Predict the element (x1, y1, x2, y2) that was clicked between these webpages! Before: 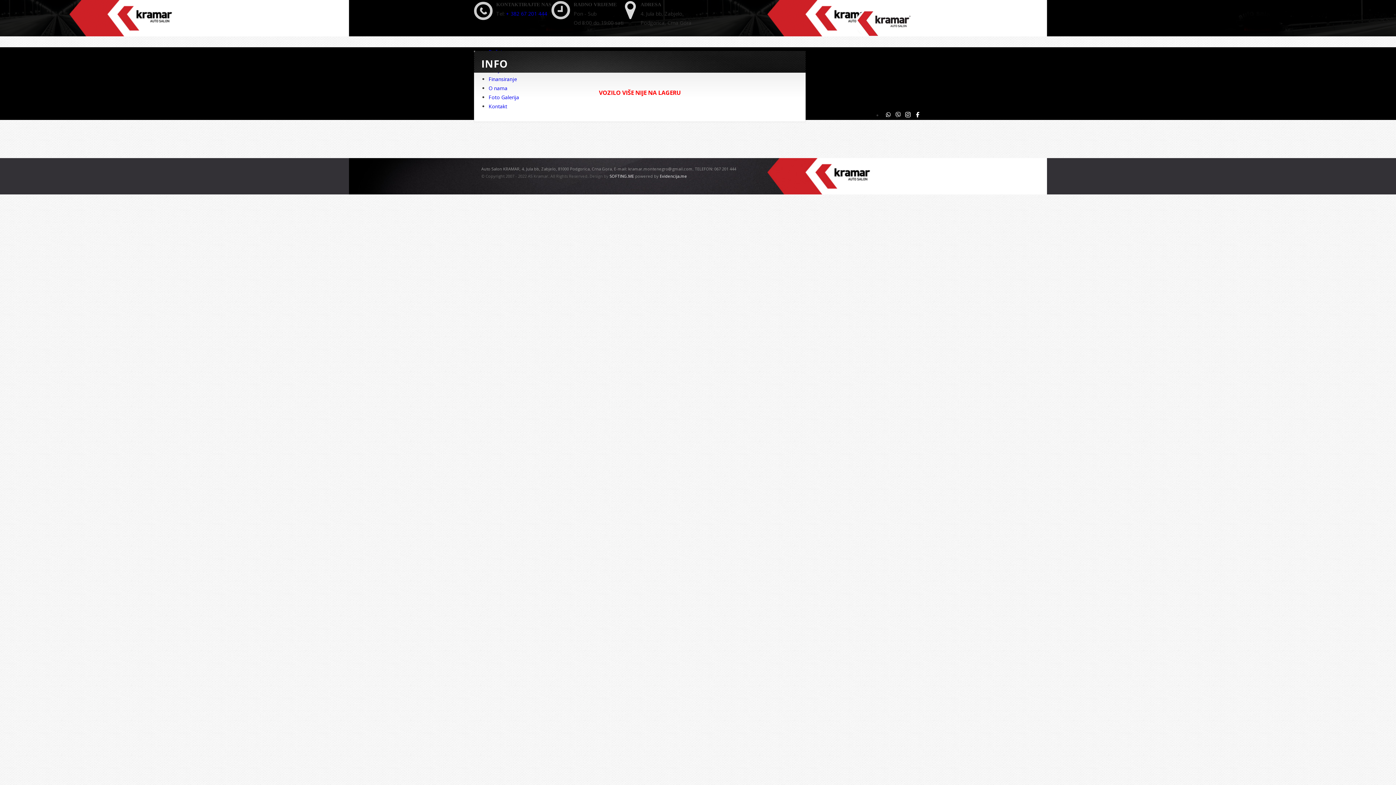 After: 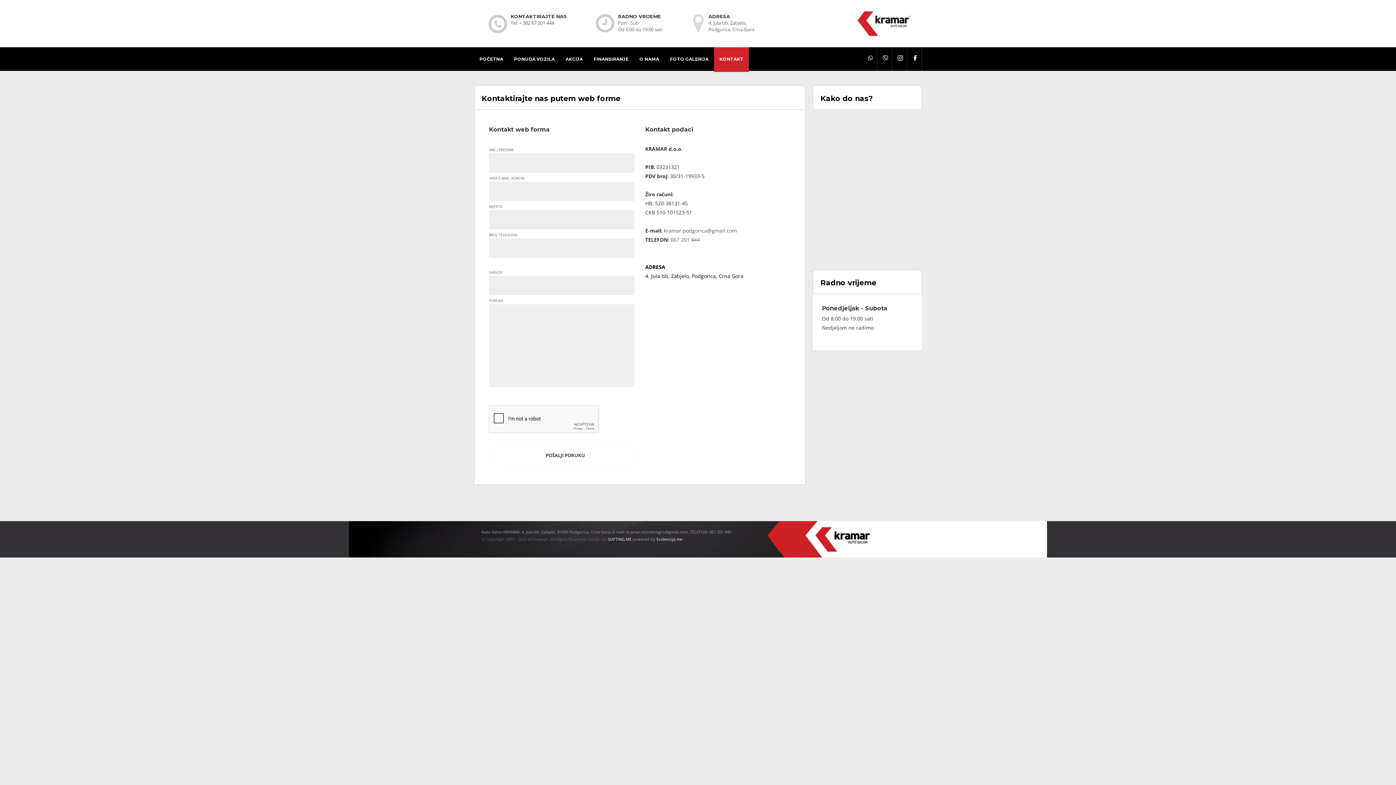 Action: bbox: (488, 102, 507, 109) label: Kontakt